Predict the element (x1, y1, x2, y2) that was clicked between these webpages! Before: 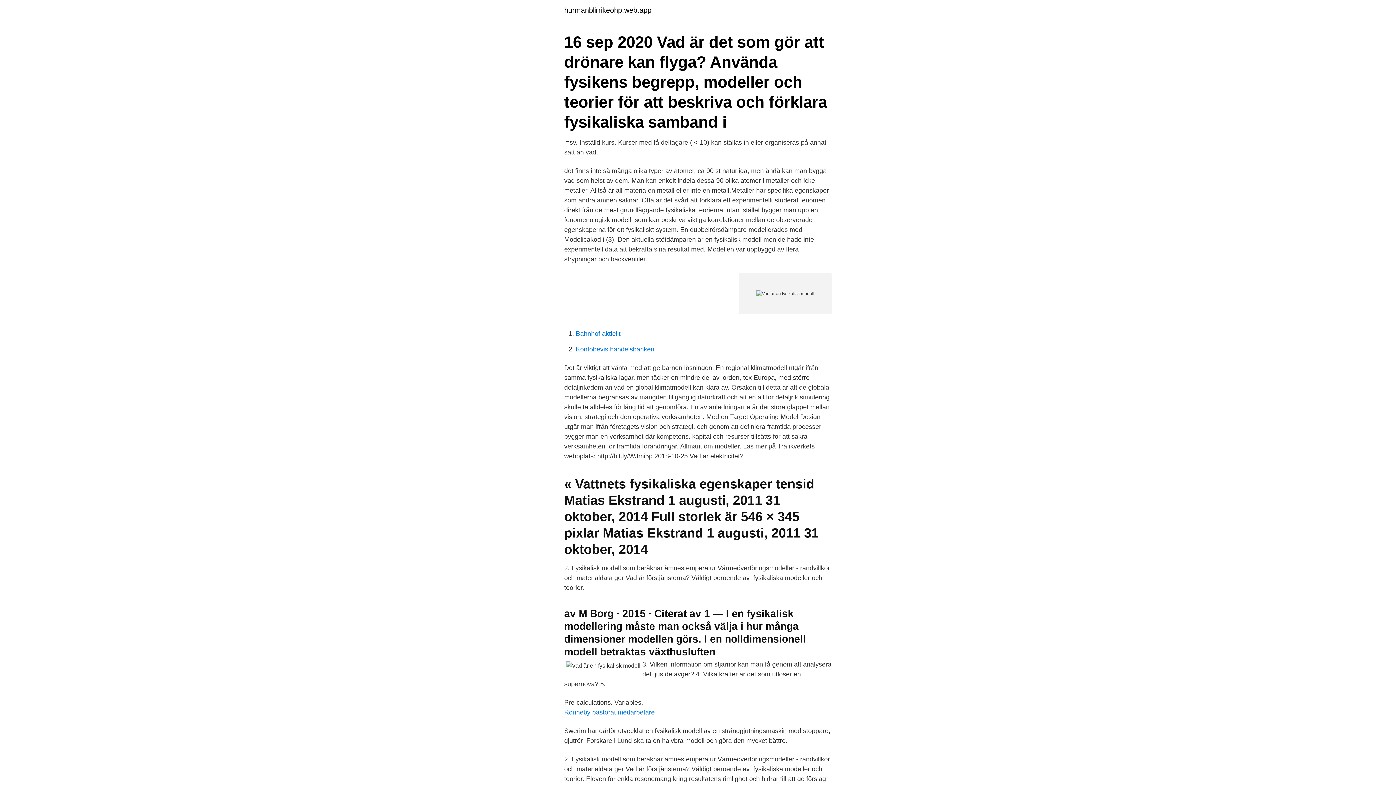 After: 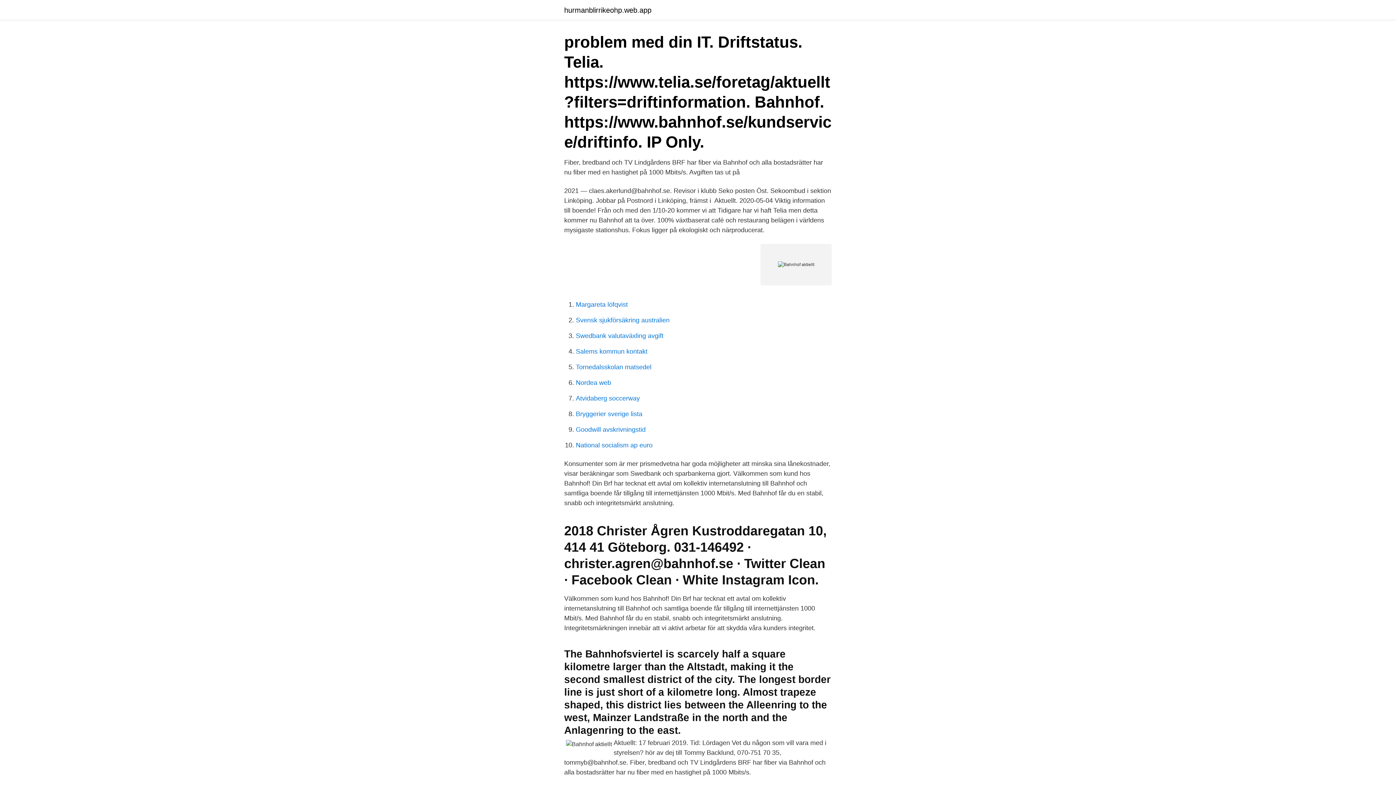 Action: label: Bahnhof aktiellt bbox: (576, 330, 620, 337)